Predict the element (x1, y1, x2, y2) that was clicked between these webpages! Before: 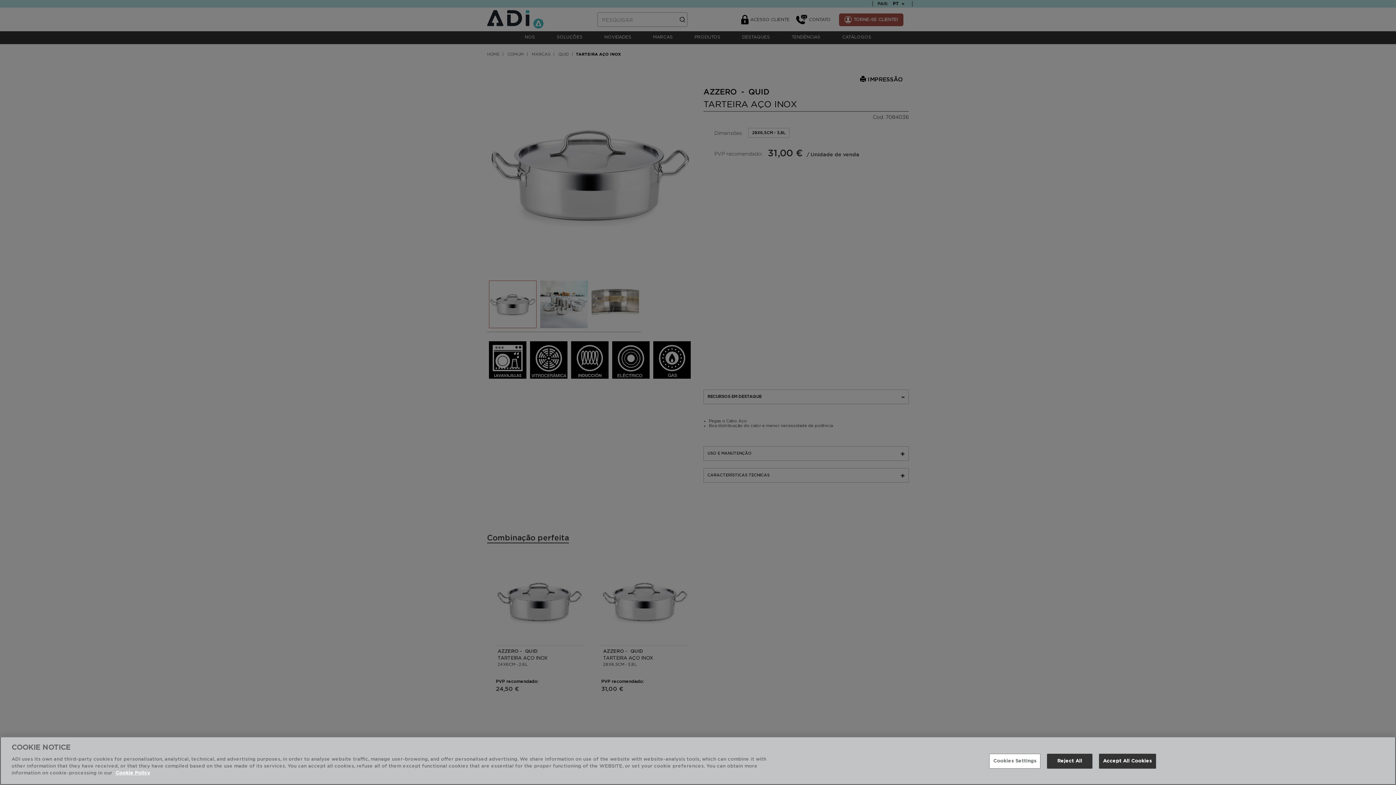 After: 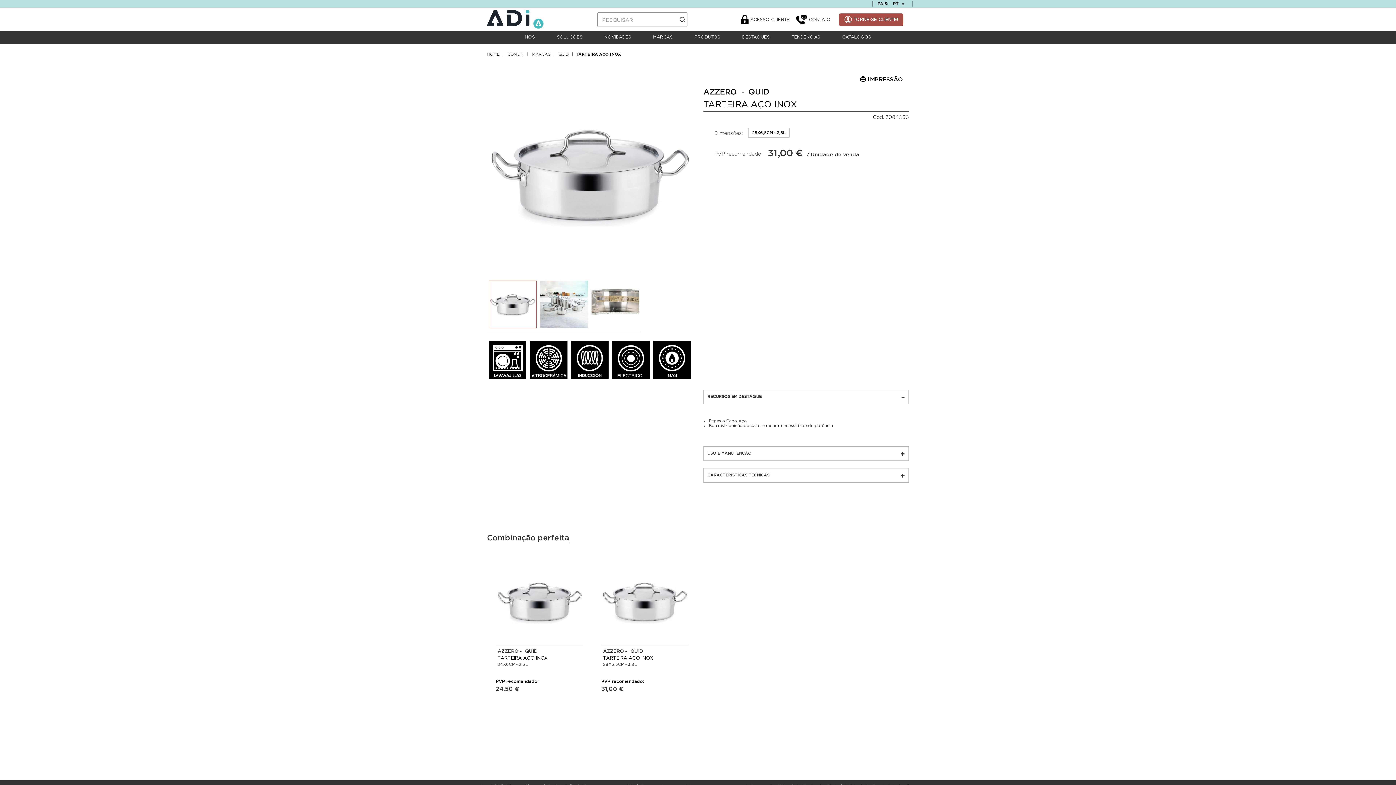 Action: label: Accept All Cookies bbox: (1099, 754, 1156, 769)